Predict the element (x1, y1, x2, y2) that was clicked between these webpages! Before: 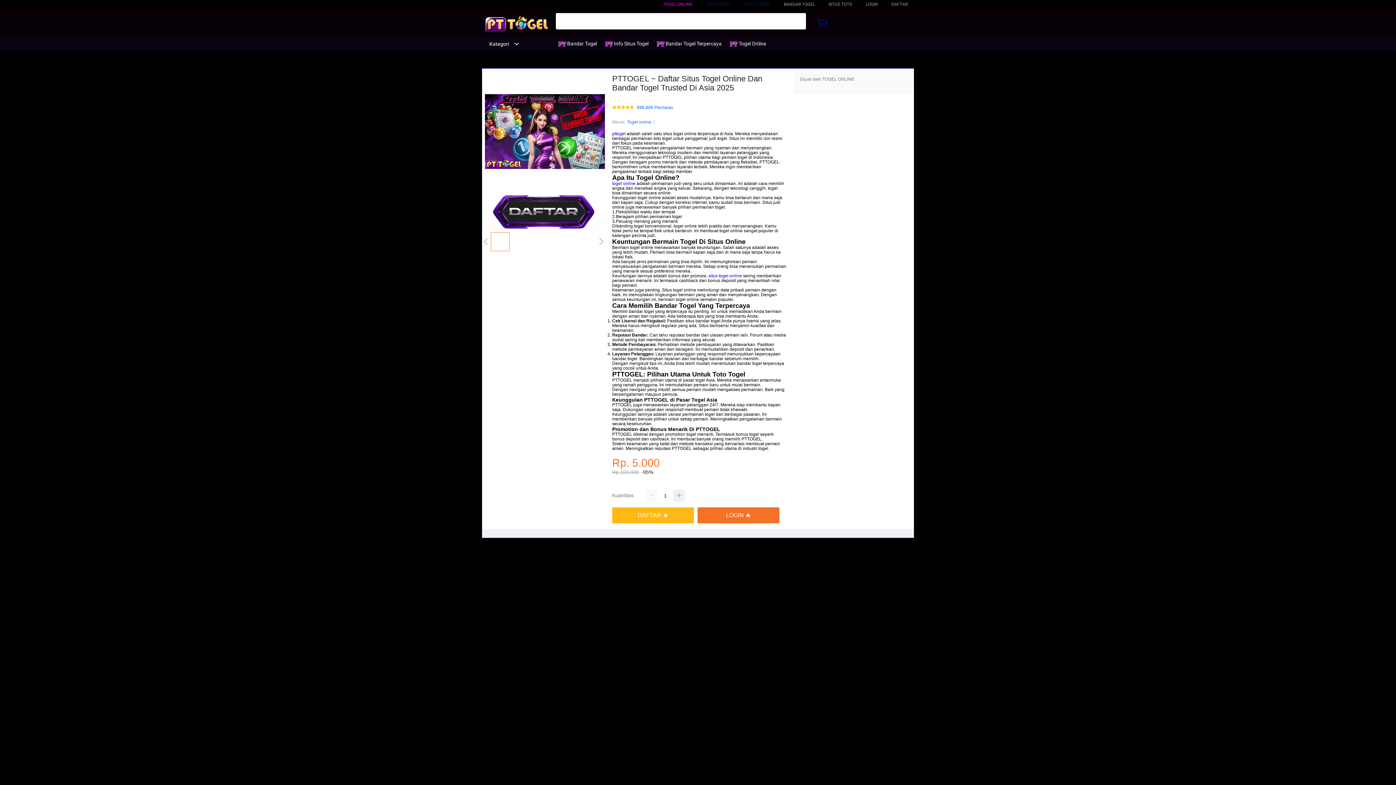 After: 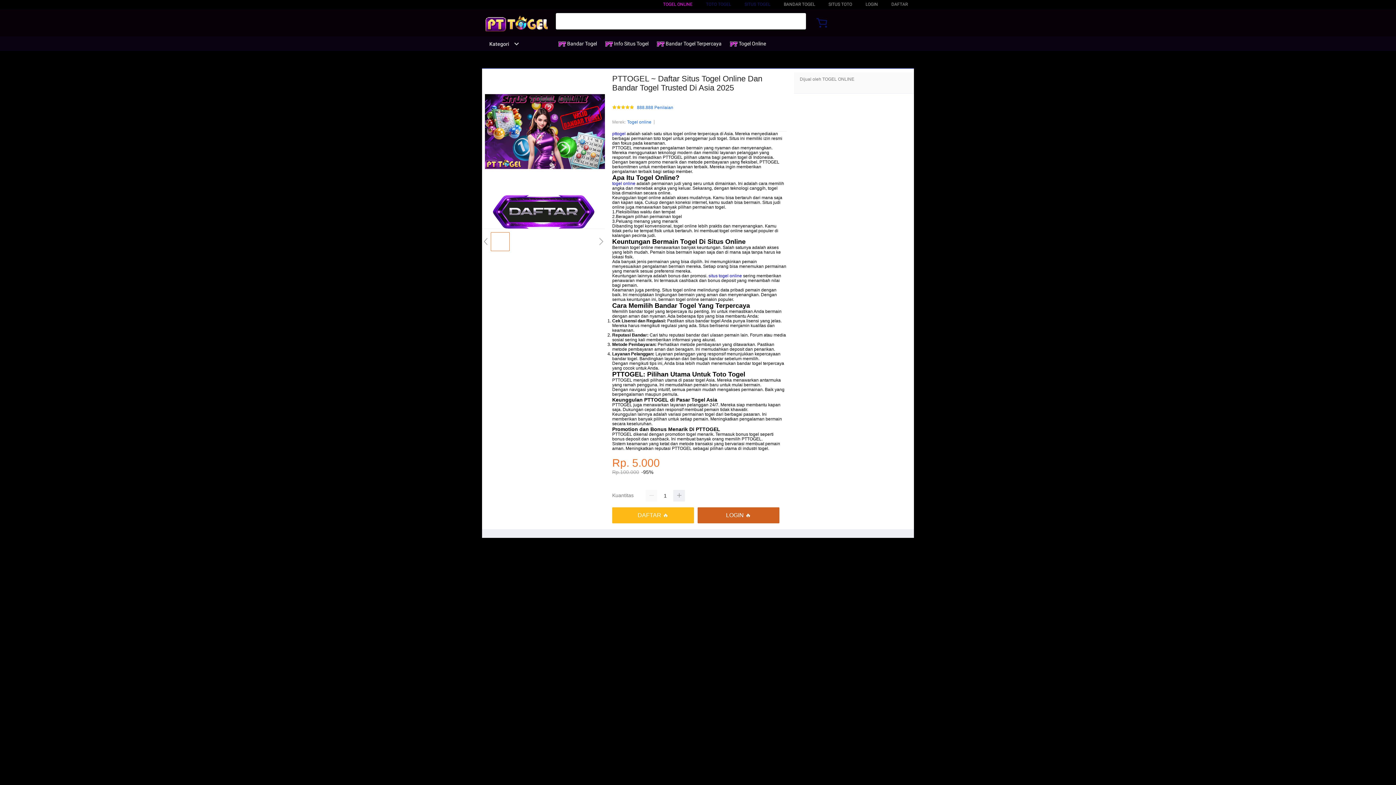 Action: label: LOGIN 🔥 bbox: (697, 507, 783, 523)